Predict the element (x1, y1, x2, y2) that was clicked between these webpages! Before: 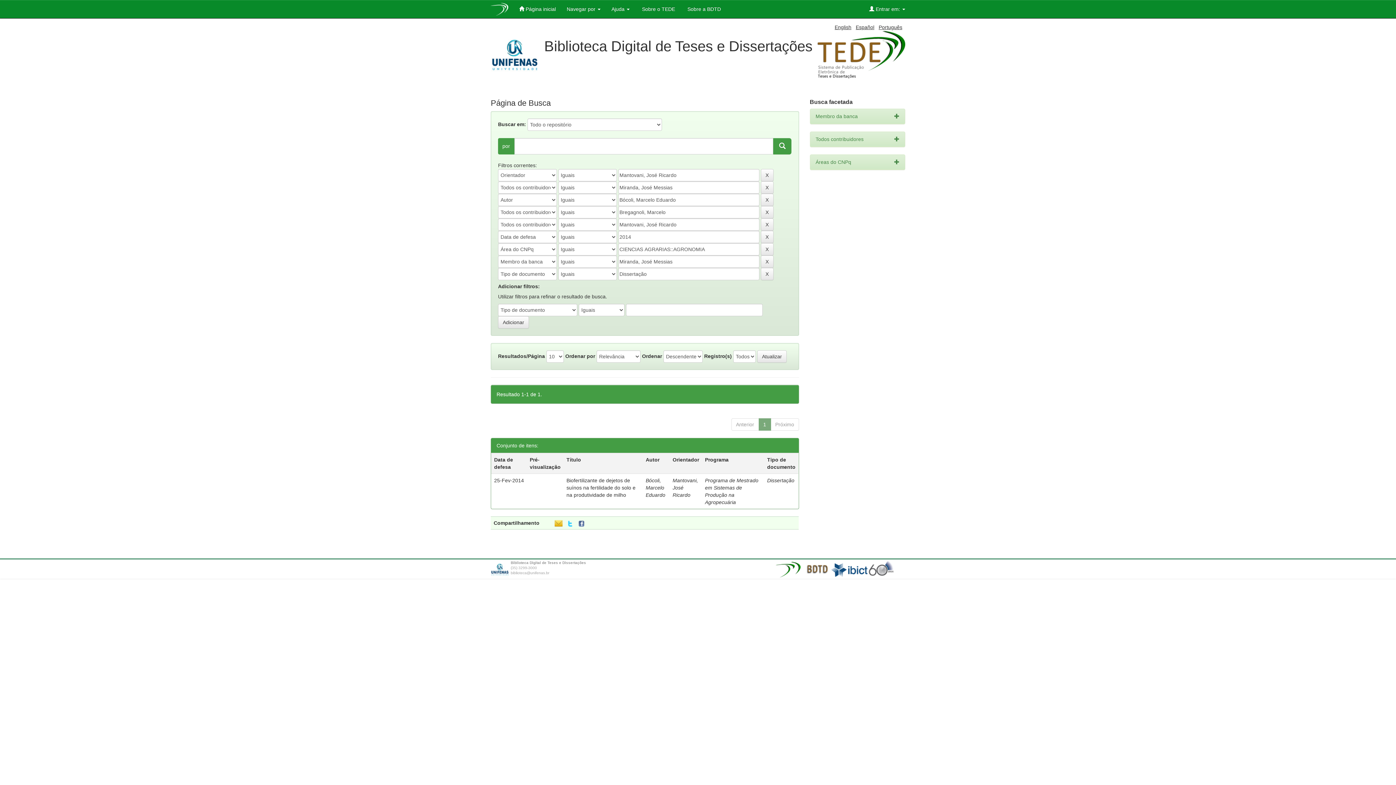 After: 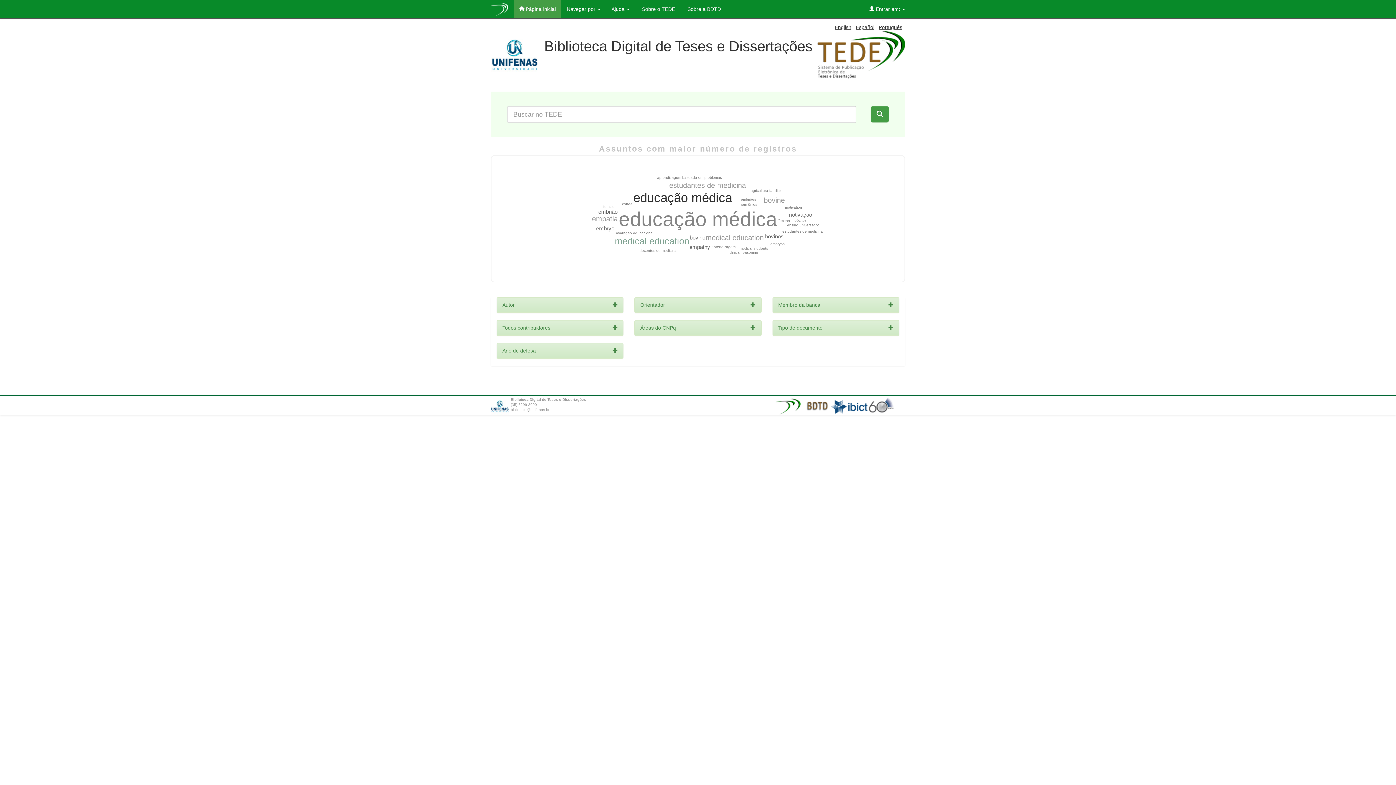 Action: bbox: (513, 0, 561, 18) label:  Página inicial